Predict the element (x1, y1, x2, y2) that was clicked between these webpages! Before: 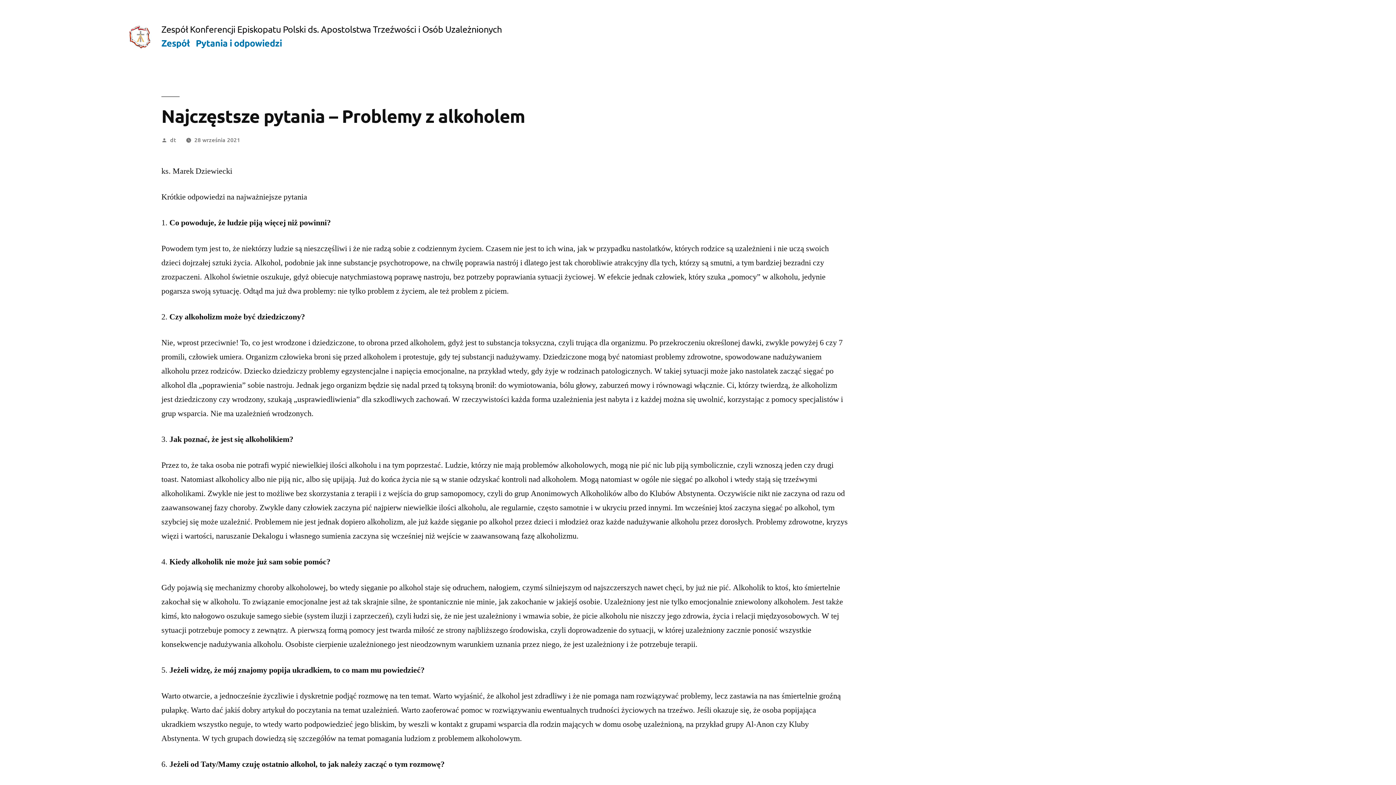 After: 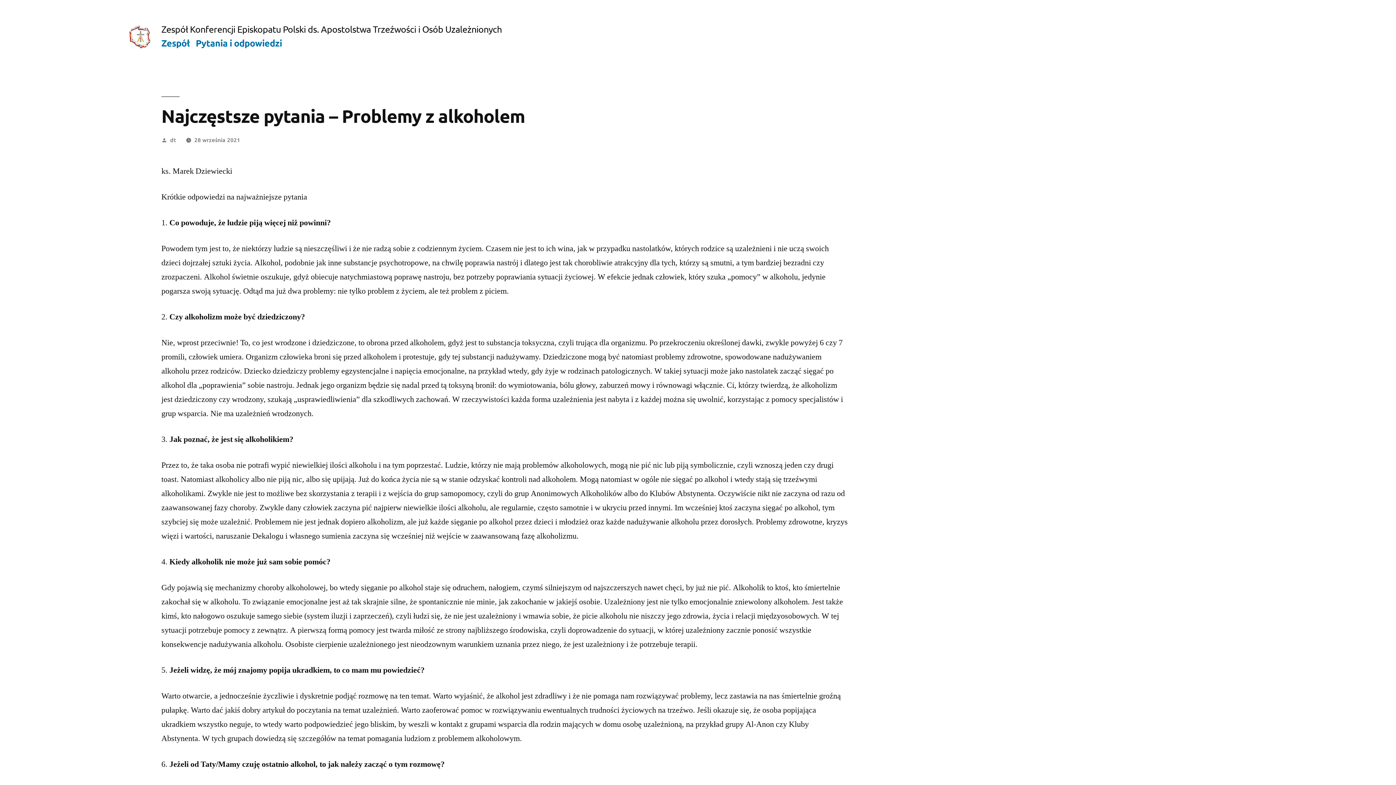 Action: label: 28 września 2021 bbox: (194, 135, 240, 143)